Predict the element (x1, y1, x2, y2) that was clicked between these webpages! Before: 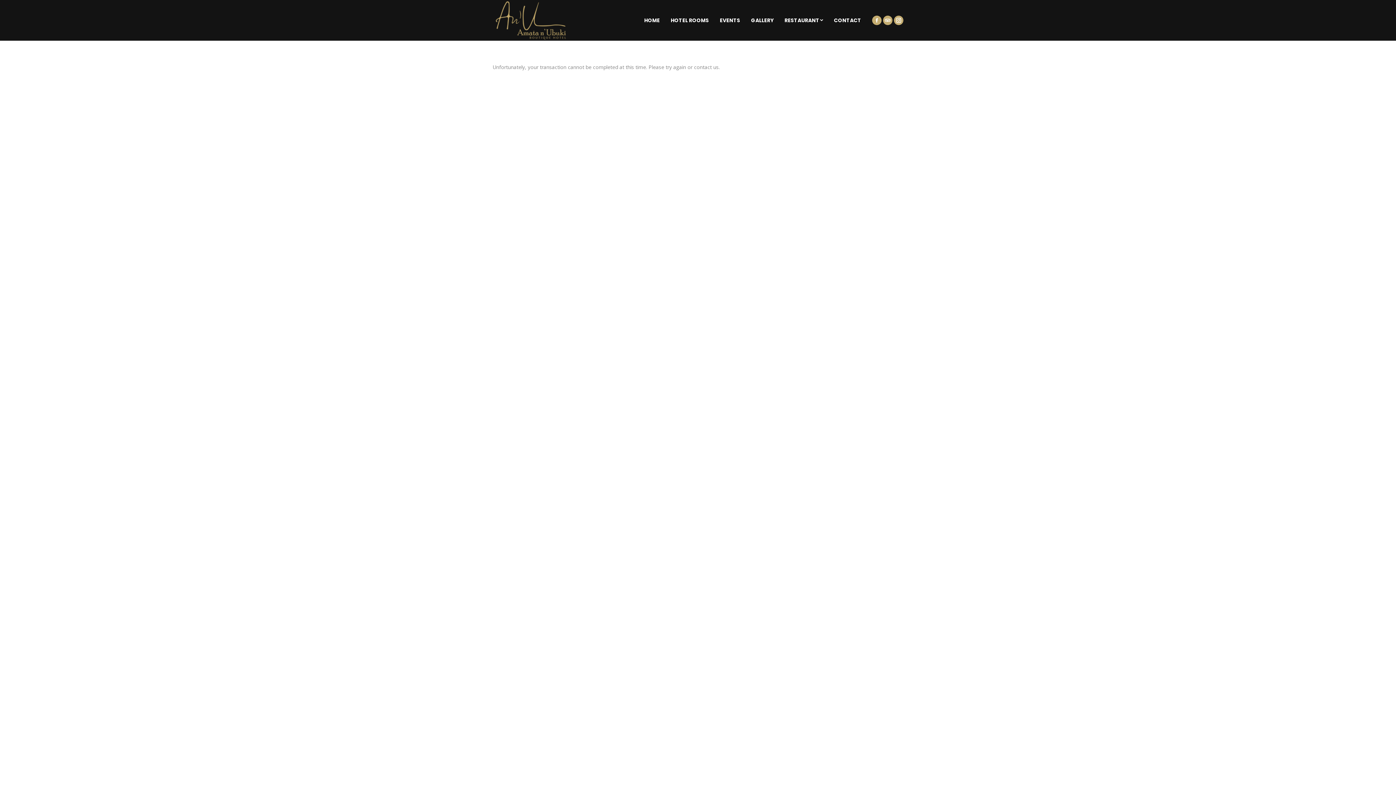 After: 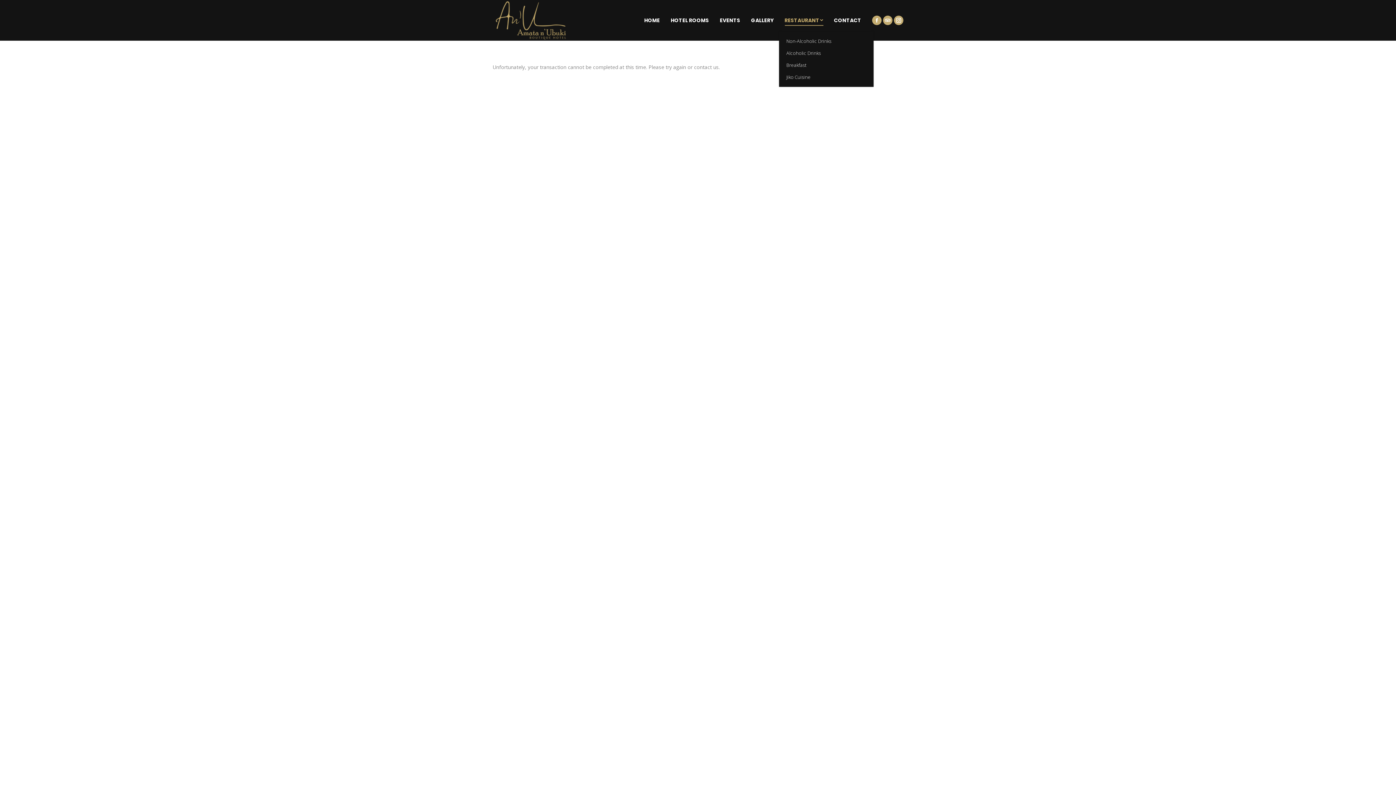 Action: bbox: (784, 15, 823, 25) label: RESTAURANT